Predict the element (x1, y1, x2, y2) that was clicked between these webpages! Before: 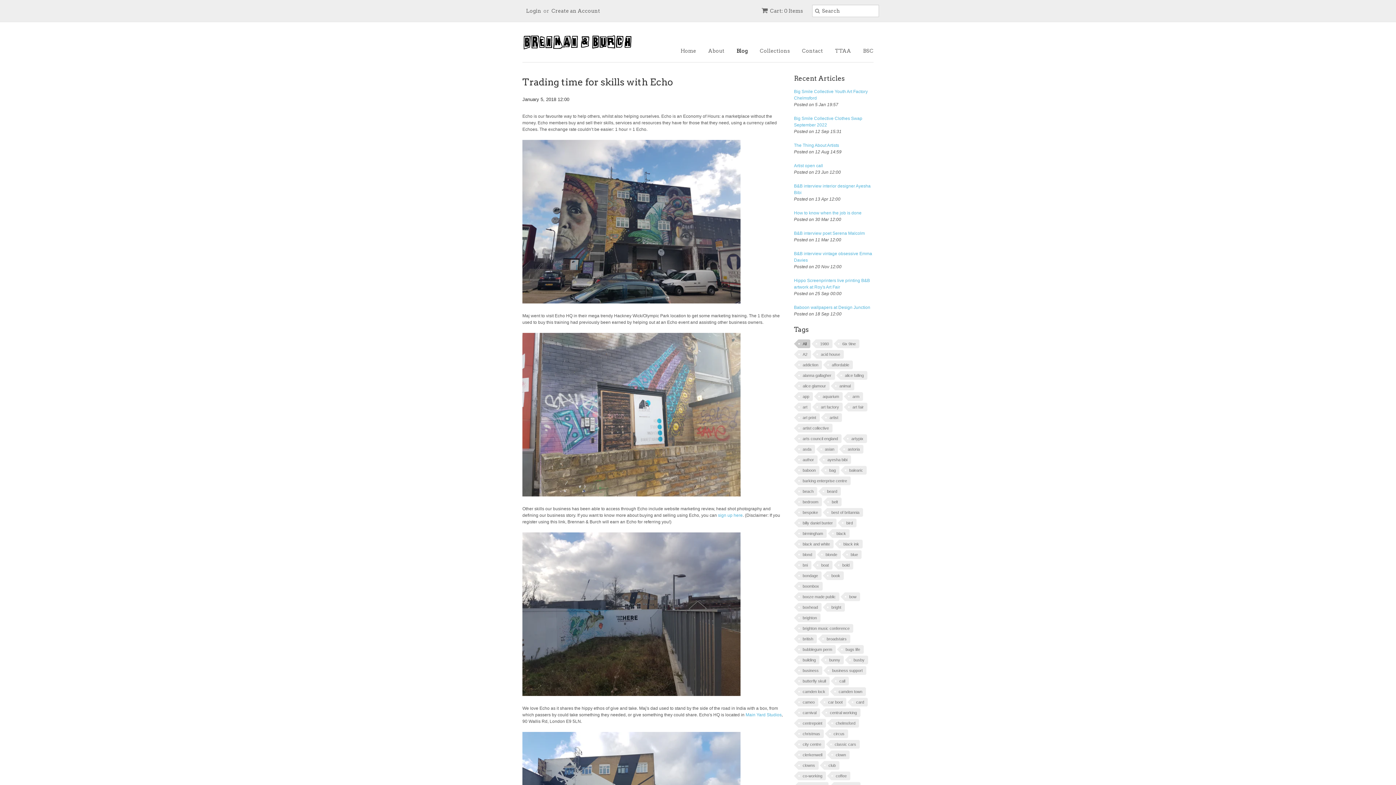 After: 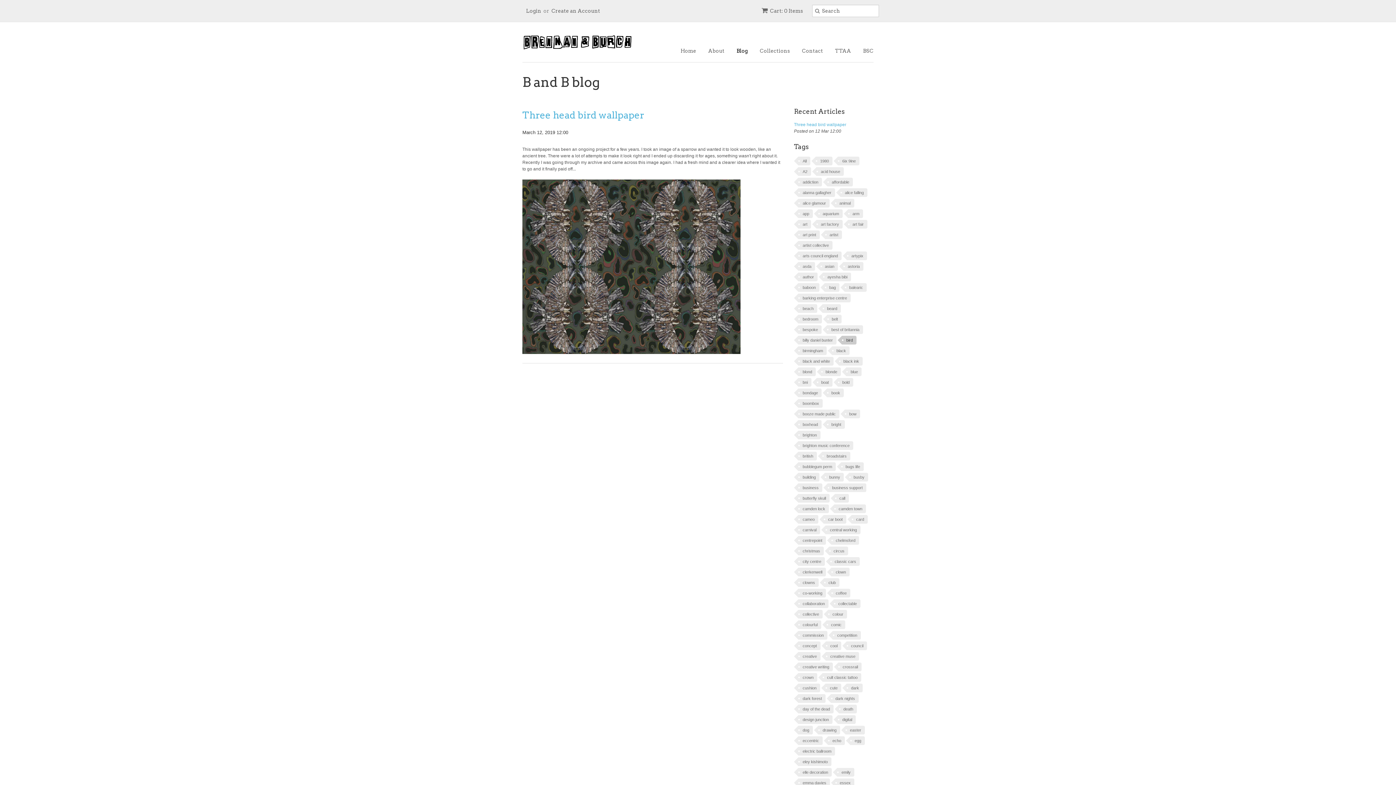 Action: label: bird bbox: (842, 519, 856, 527)